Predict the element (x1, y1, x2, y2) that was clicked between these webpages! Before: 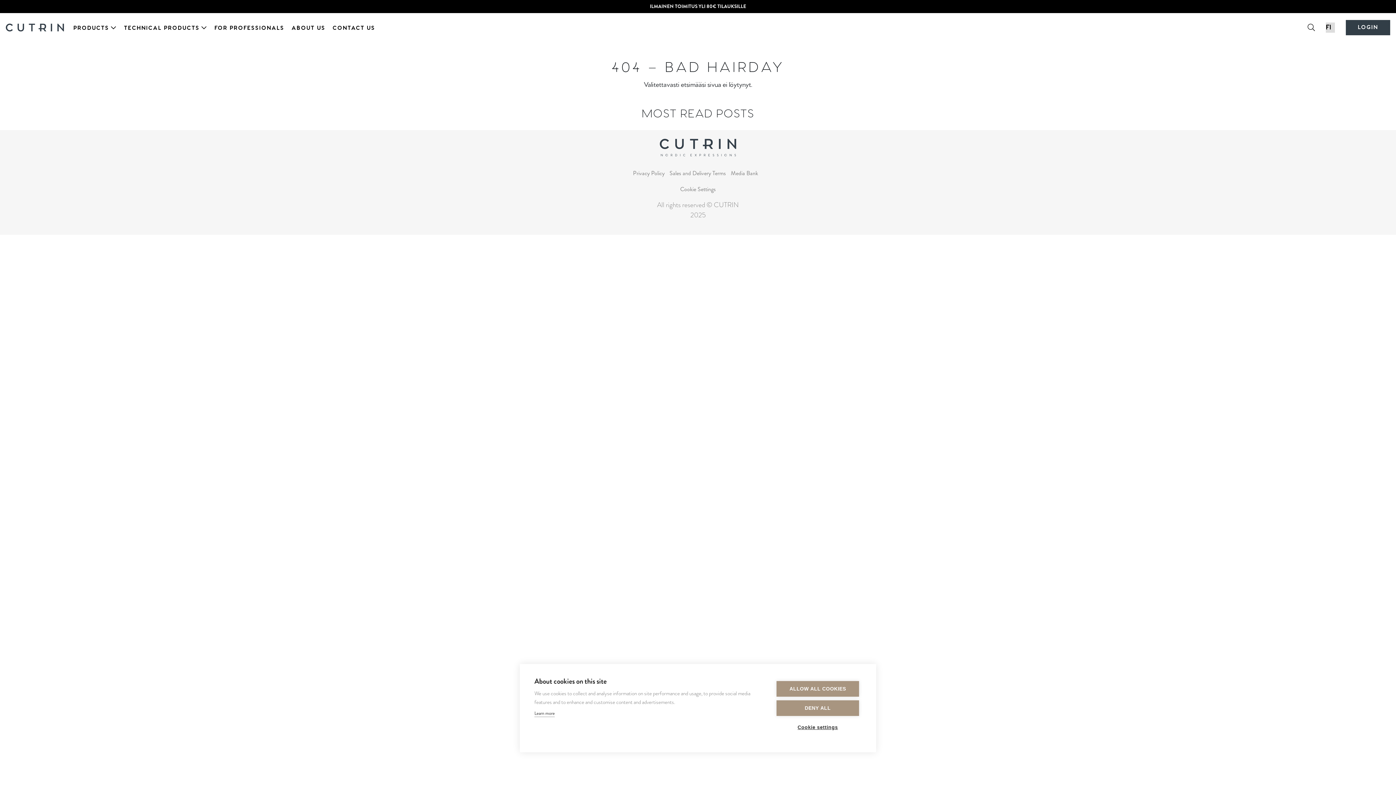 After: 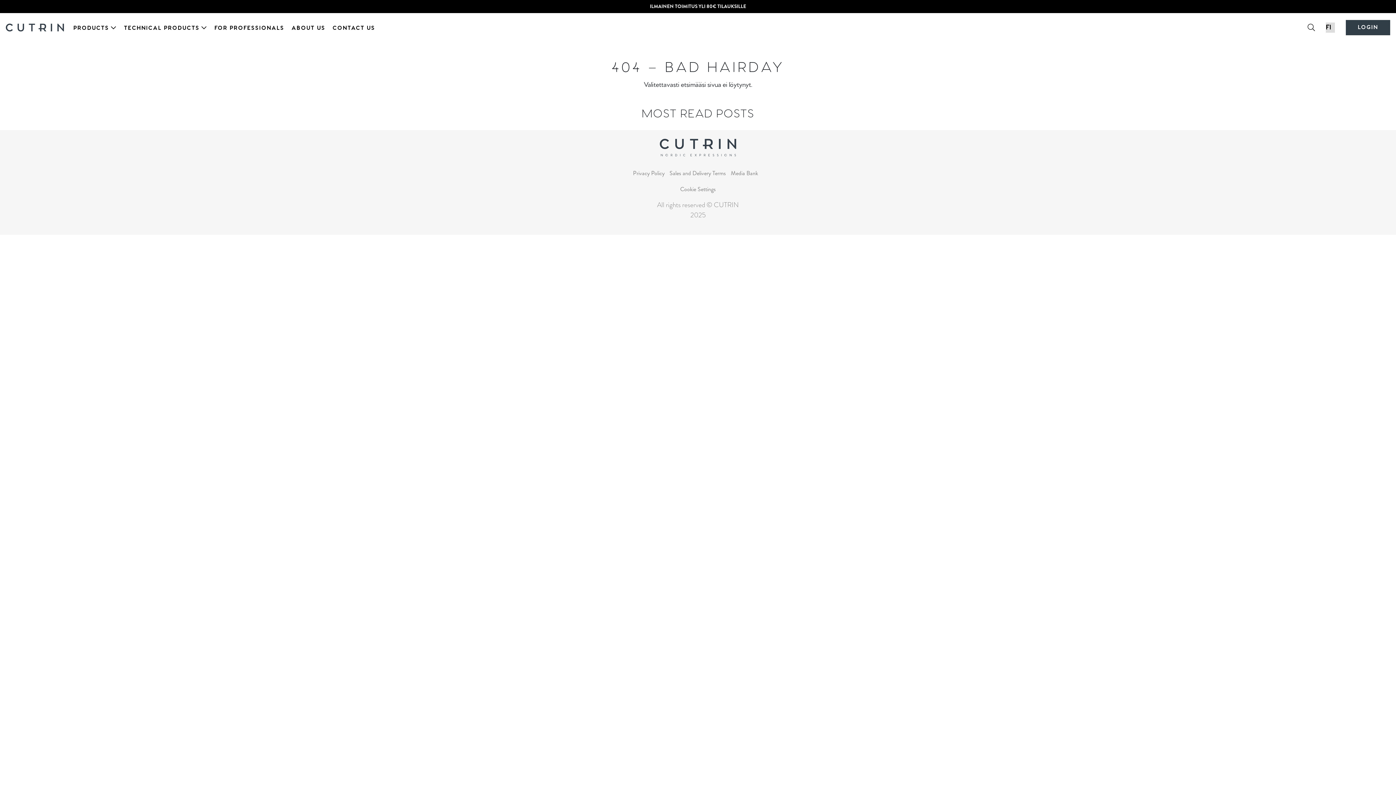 Action: label: ALLOW ALL COOKIES bbox: (776, 681, 859, 697)